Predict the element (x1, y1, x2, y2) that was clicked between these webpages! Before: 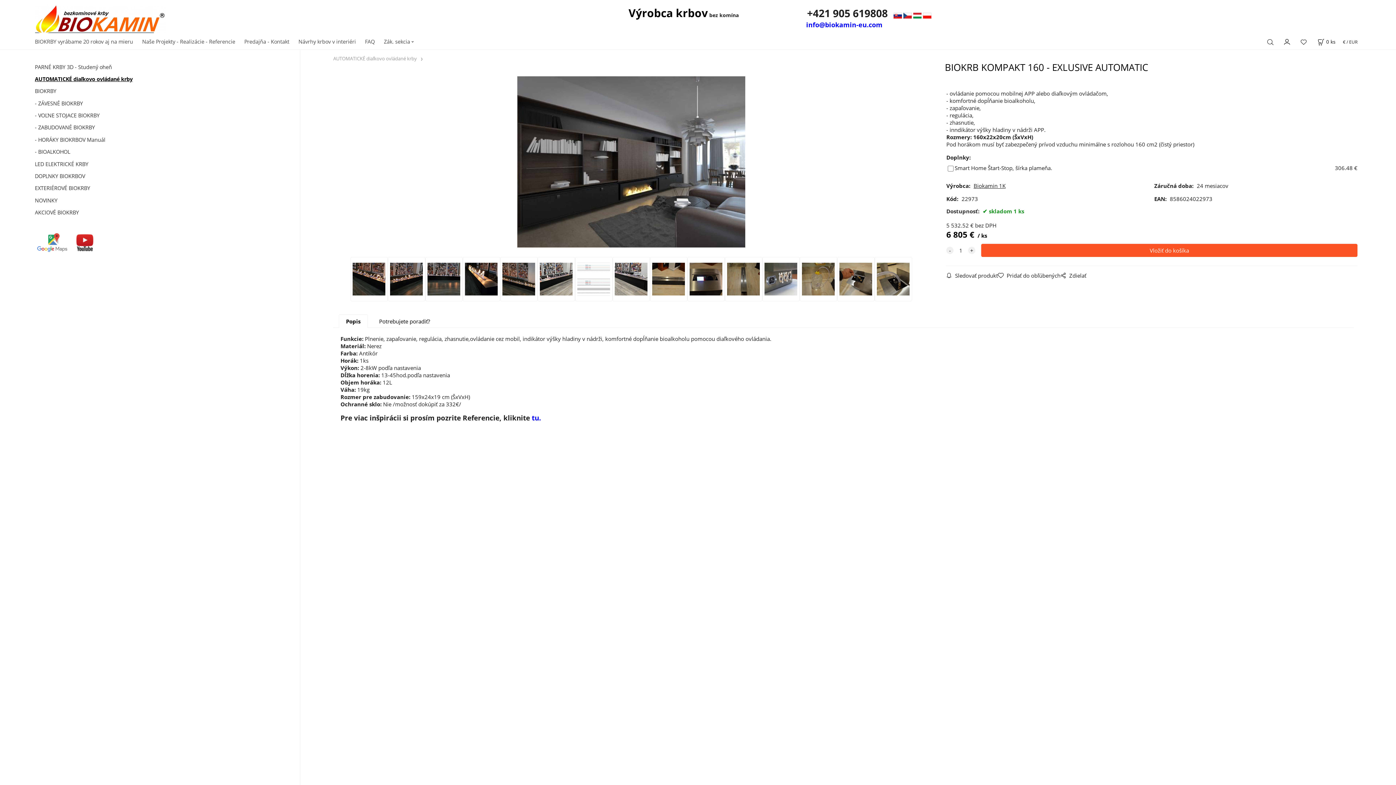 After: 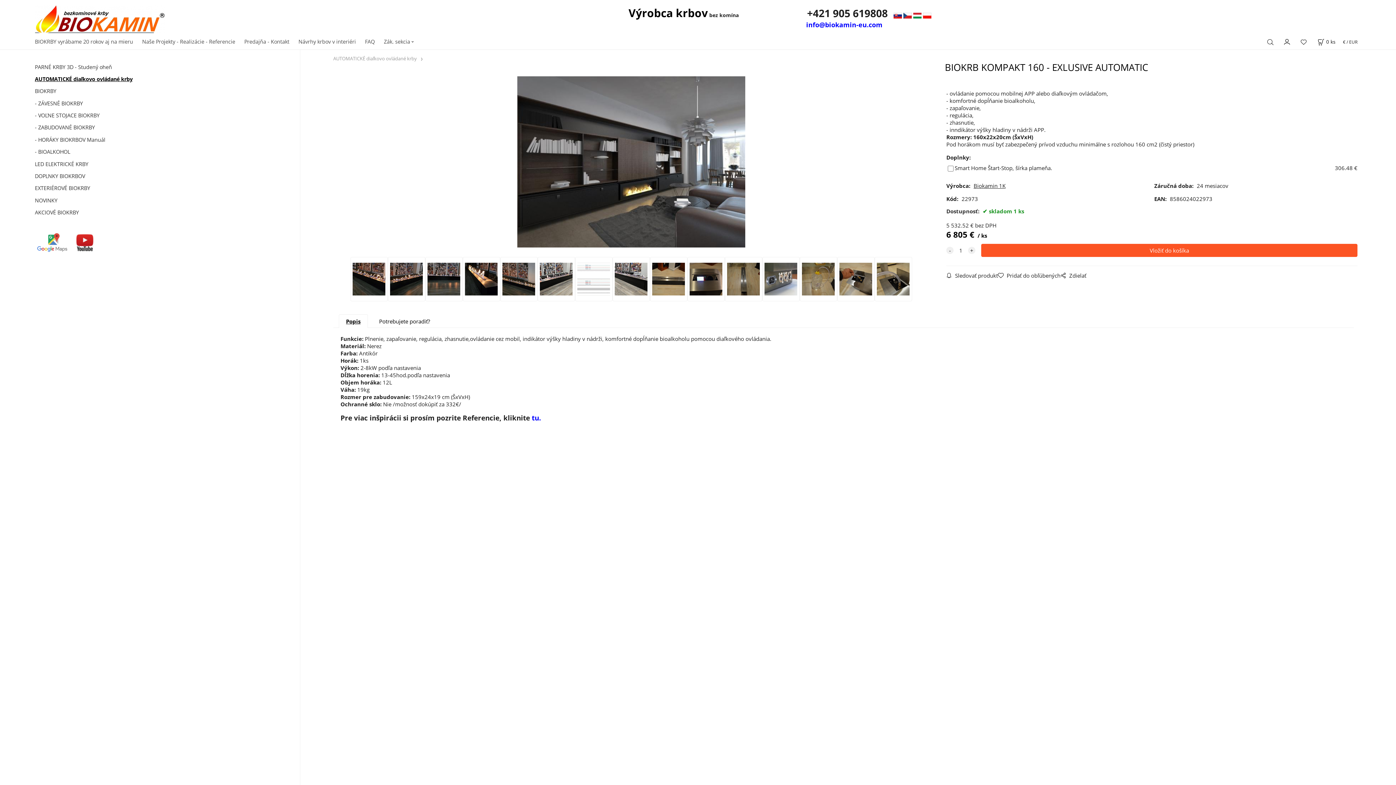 Action: label: Popis bbox: (338, 314, 367, 327)